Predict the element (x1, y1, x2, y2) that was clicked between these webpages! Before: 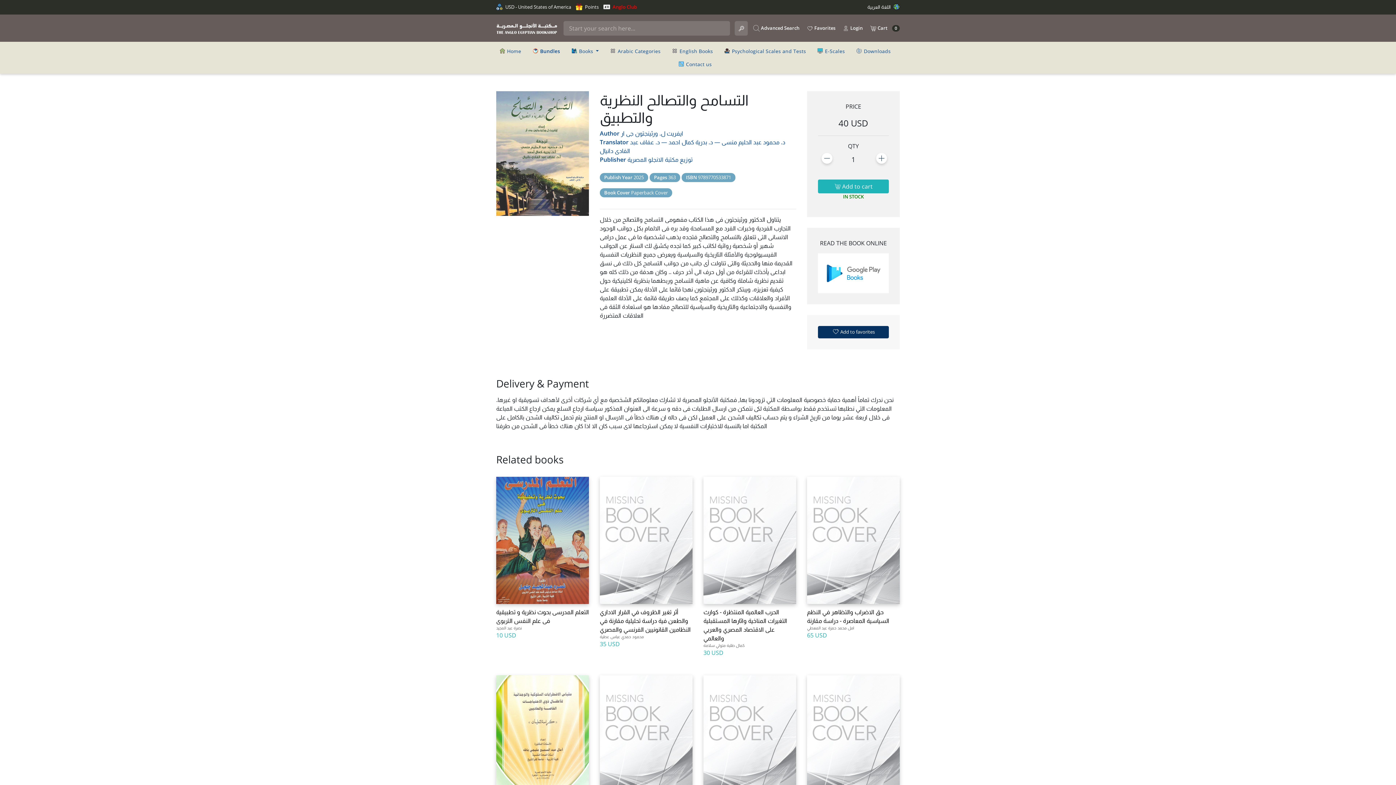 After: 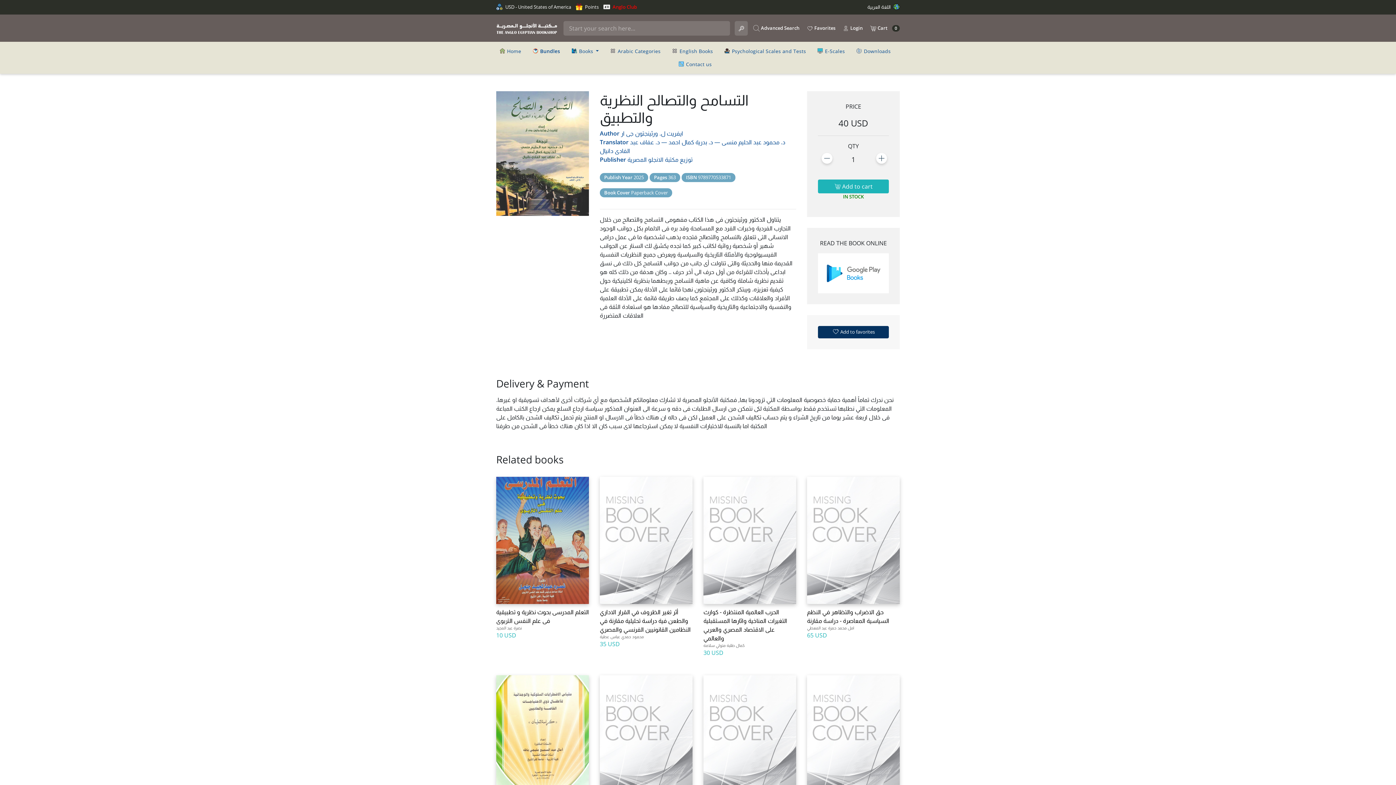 Action: bbox: (818, 268, 889, 276)